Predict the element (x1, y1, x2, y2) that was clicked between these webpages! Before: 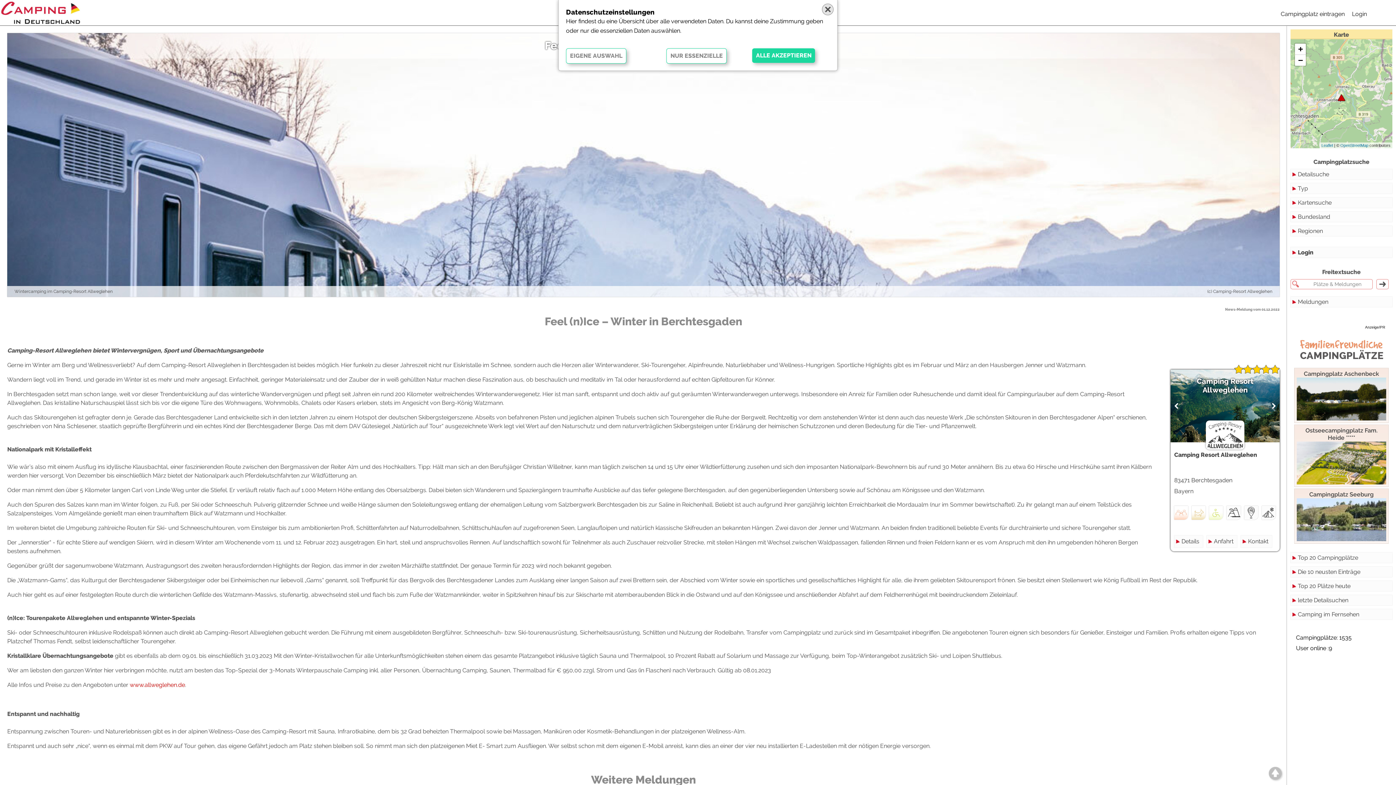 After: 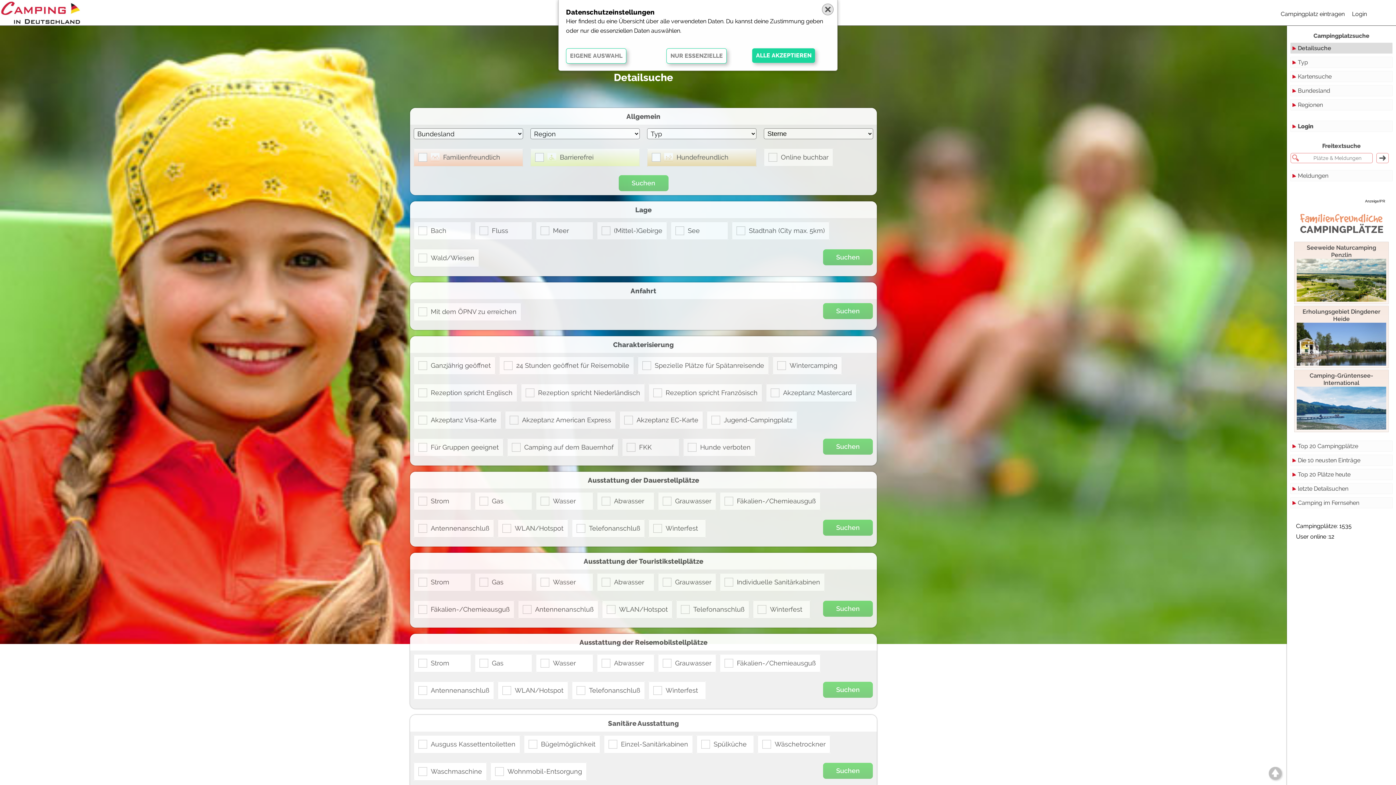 Action: bbox: (1290, 169, 1392, 179) label: Detailsuche